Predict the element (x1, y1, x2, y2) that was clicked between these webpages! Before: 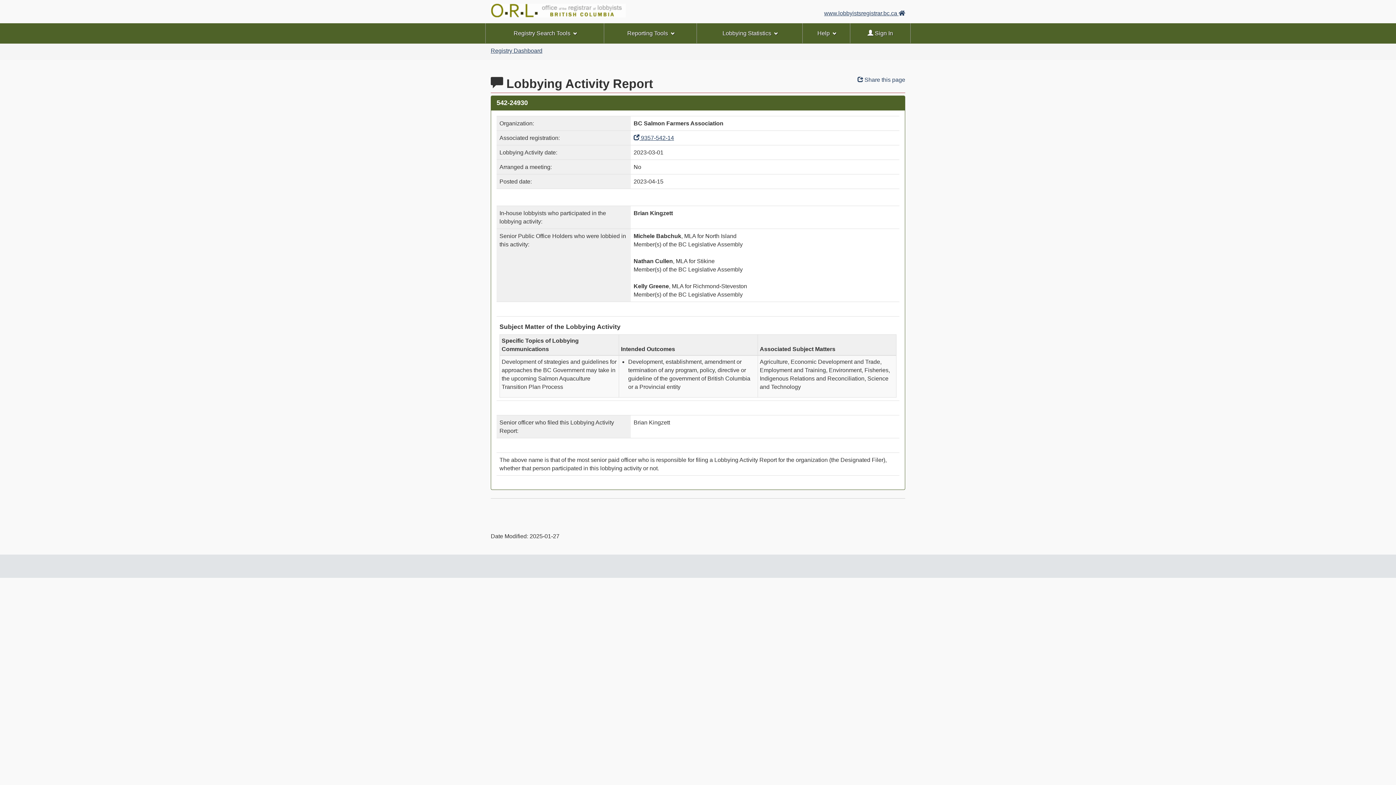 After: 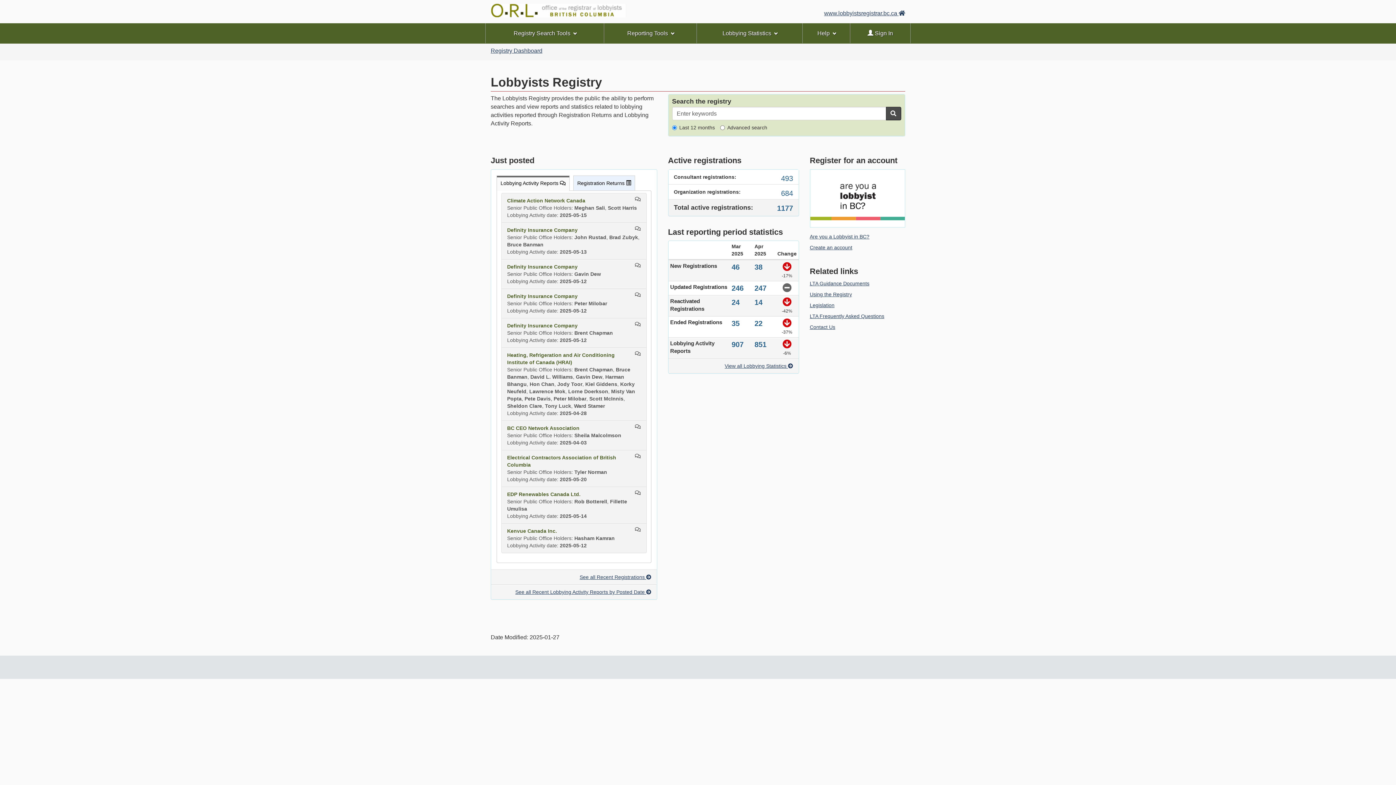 Action: label: Registry Dashboard bbox: (490, 47, 542, 53)